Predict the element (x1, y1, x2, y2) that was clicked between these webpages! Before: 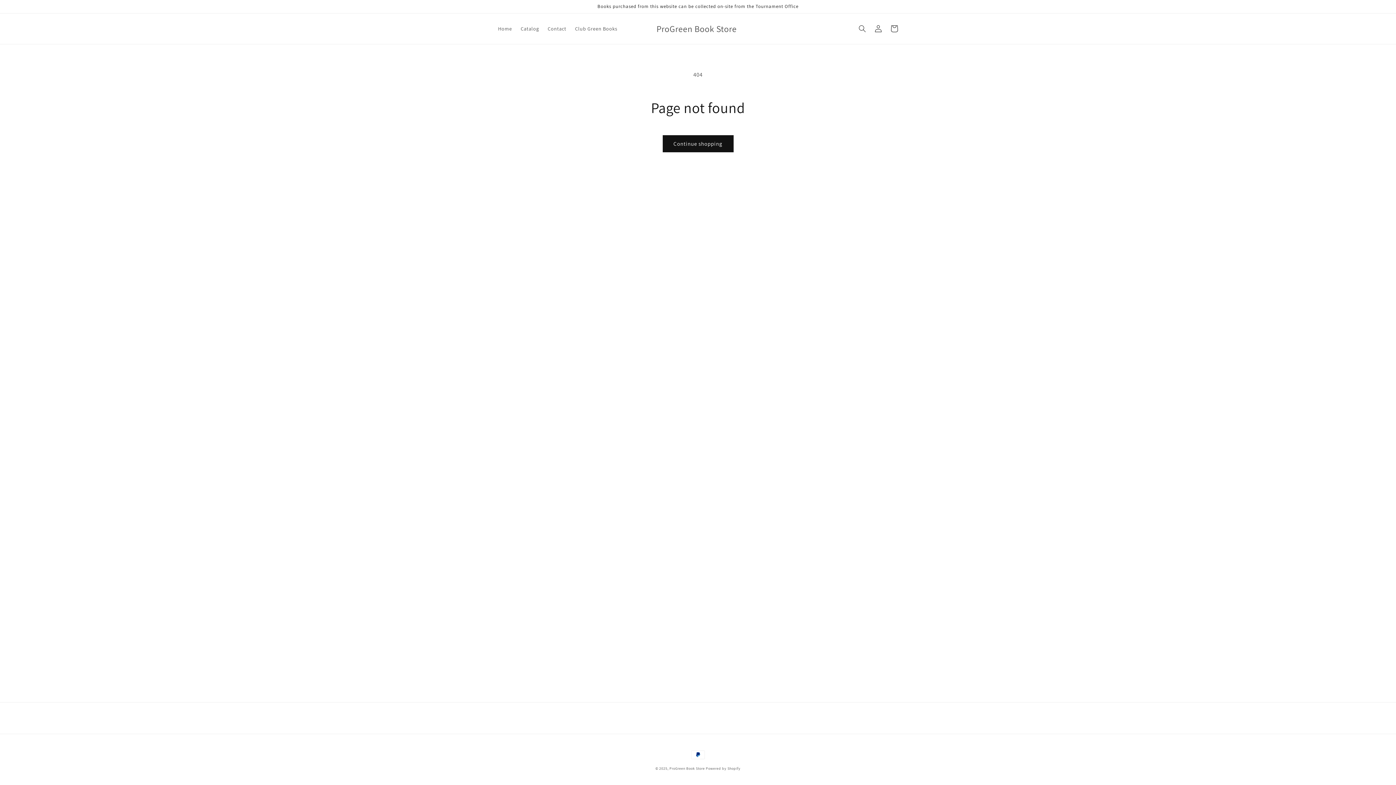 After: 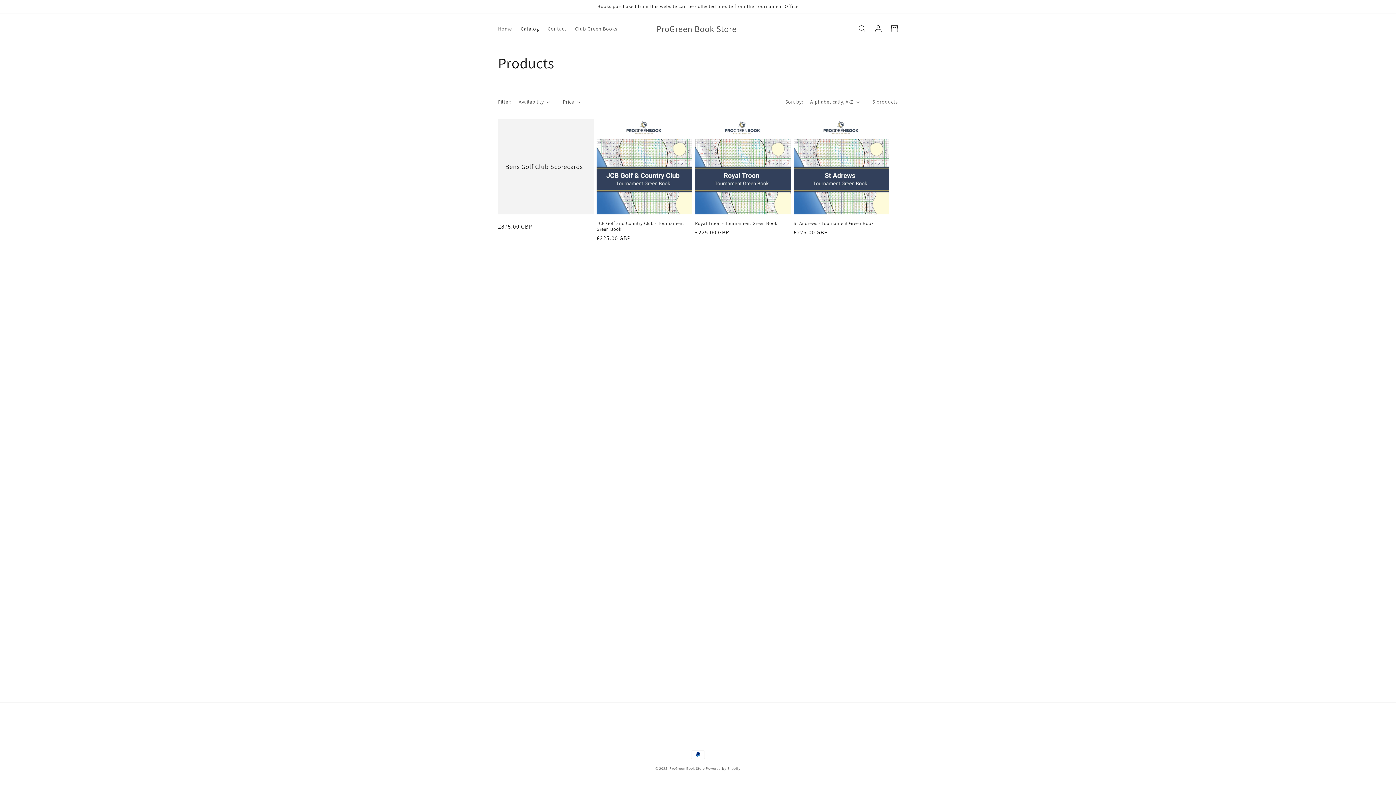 Action: label: Continue shopping bbox: (662, 135, 733, 152)